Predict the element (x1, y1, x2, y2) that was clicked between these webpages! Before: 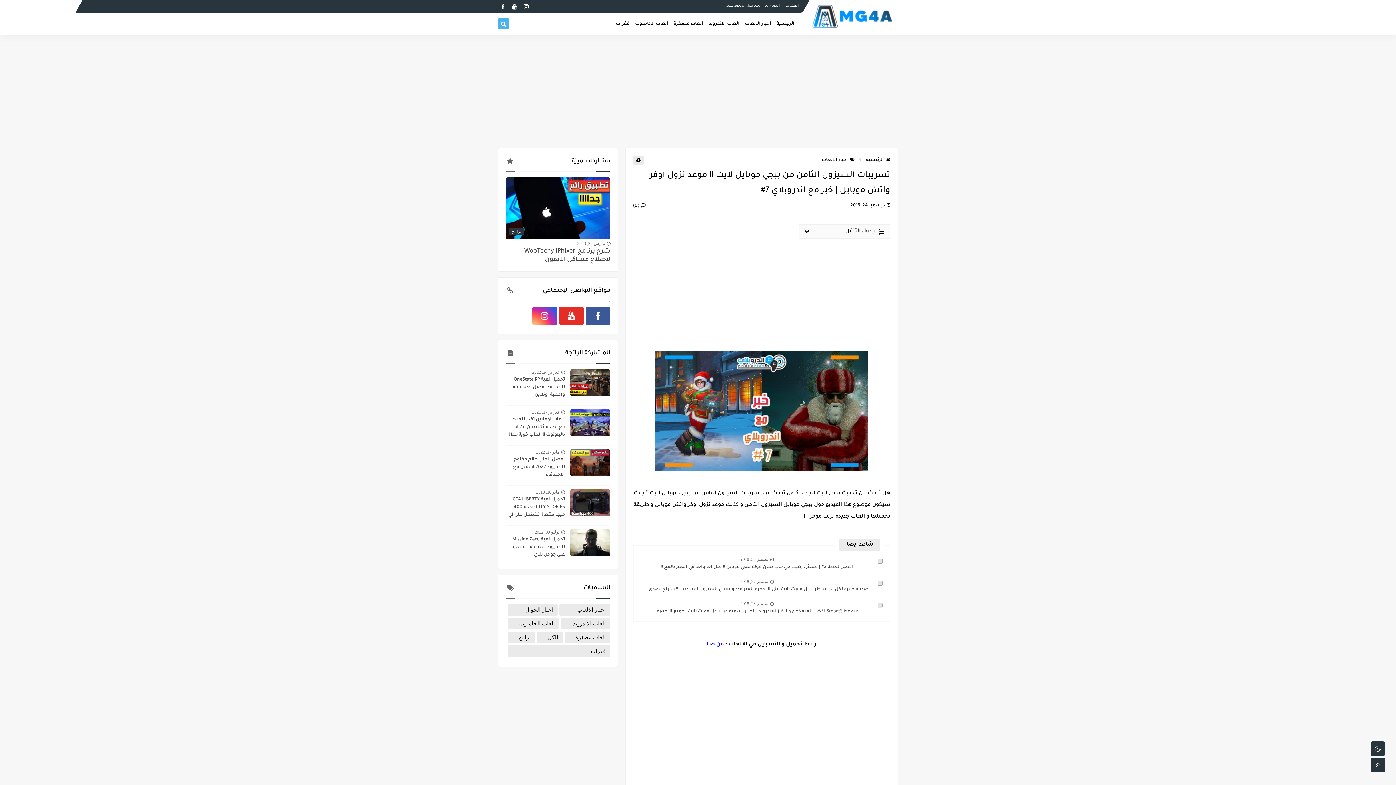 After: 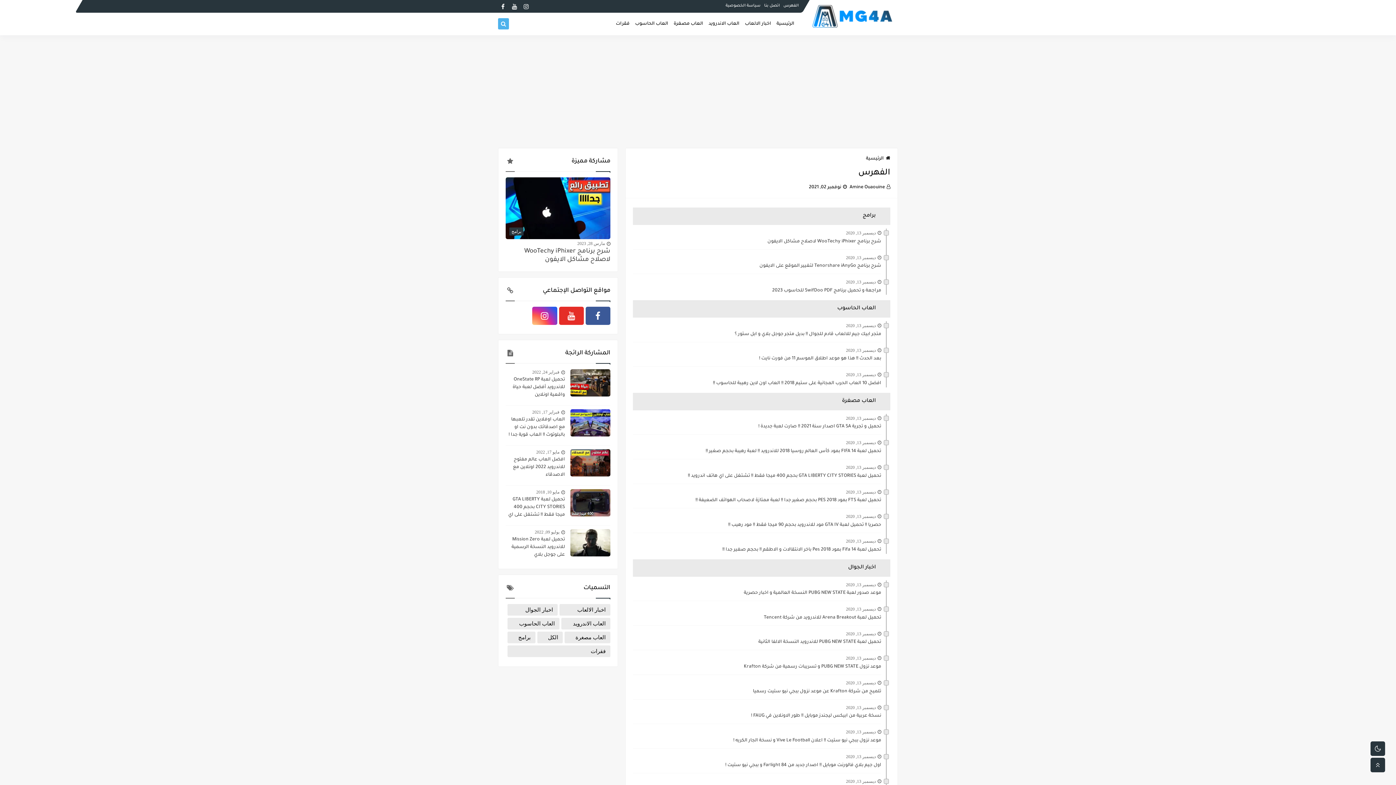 Action: bbox: (783, 3, 798, 7) label: الفهرس